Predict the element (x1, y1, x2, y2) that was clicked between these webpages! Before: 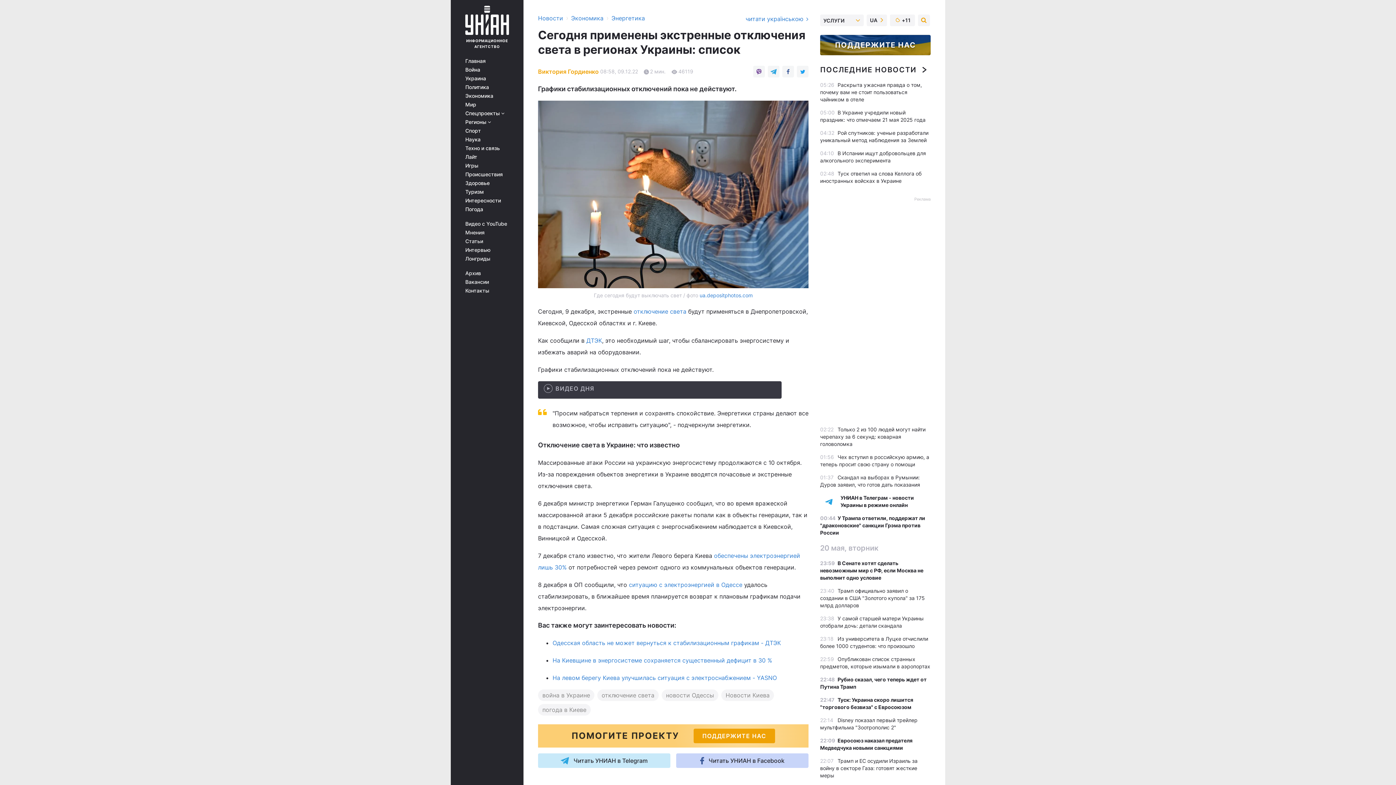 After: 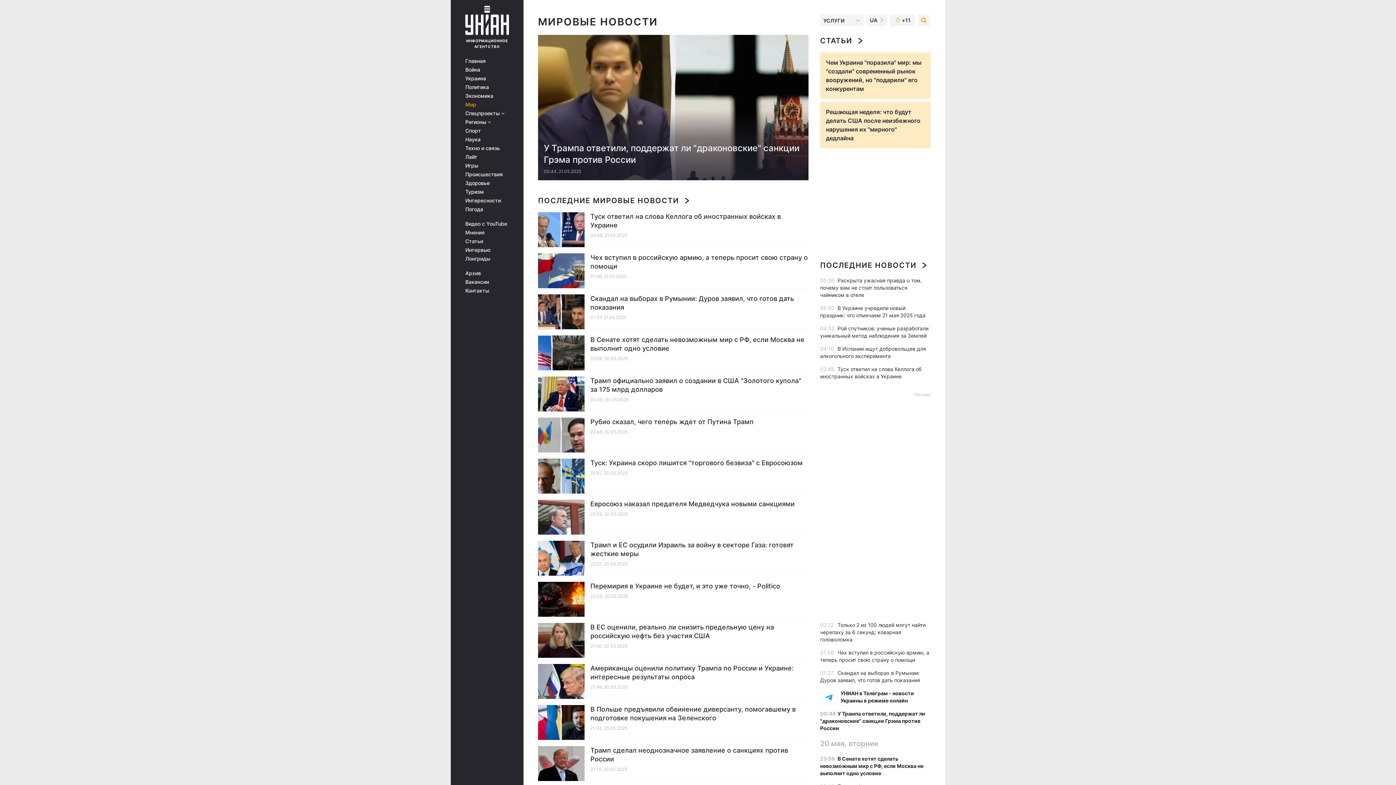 Action: bbox: (465, 101, 513, 107) label: Мир